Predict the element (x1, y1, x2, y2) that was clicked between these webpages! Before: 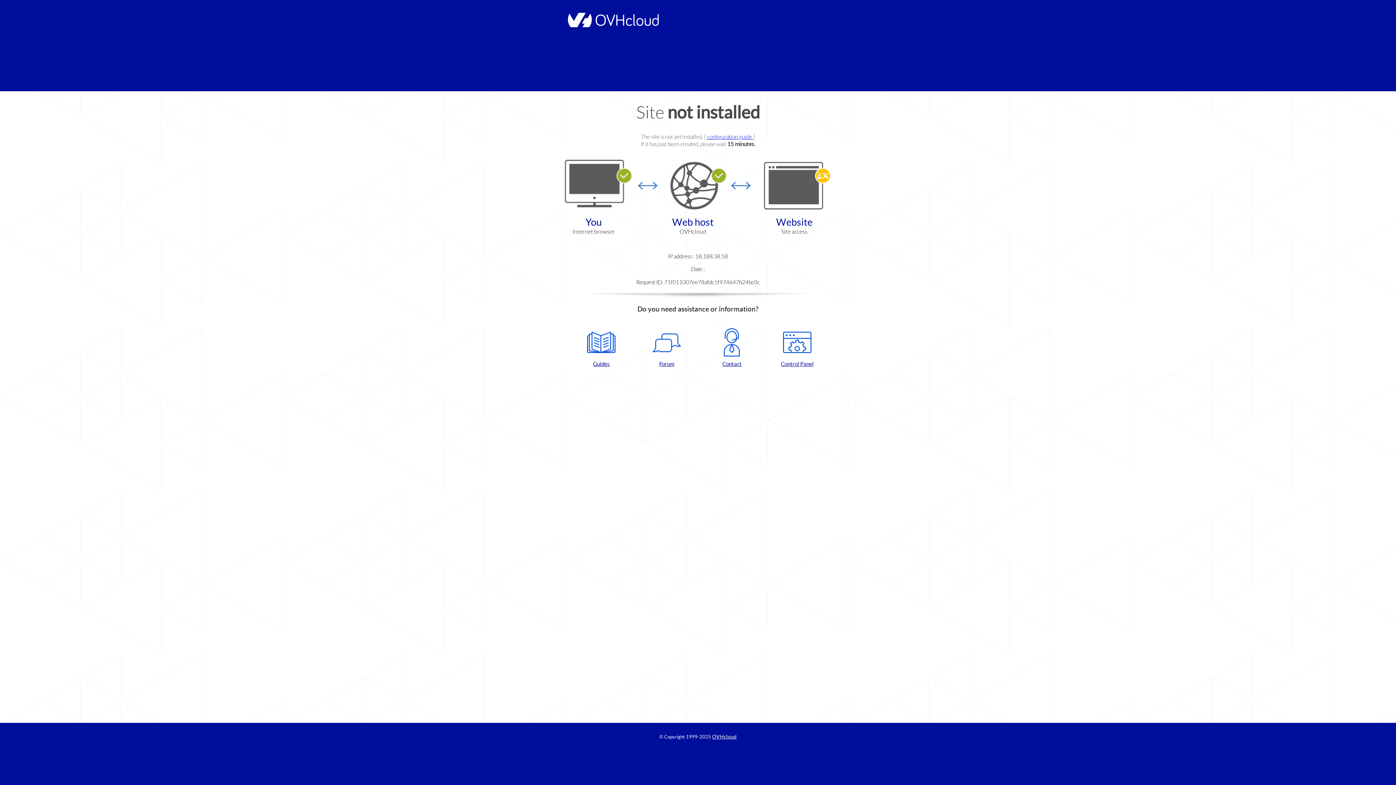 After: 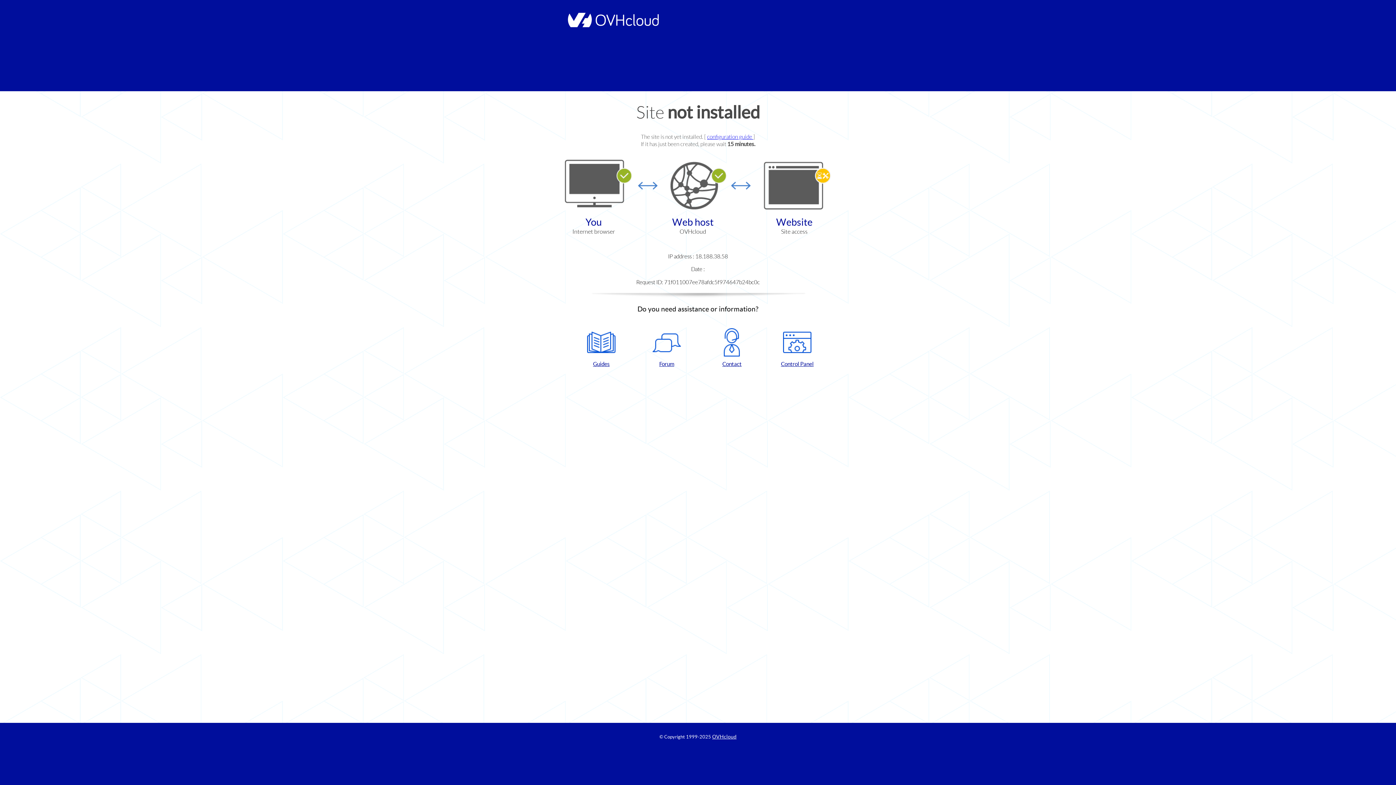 Action: label: Guides bbox: (572, 328, 630, 367)